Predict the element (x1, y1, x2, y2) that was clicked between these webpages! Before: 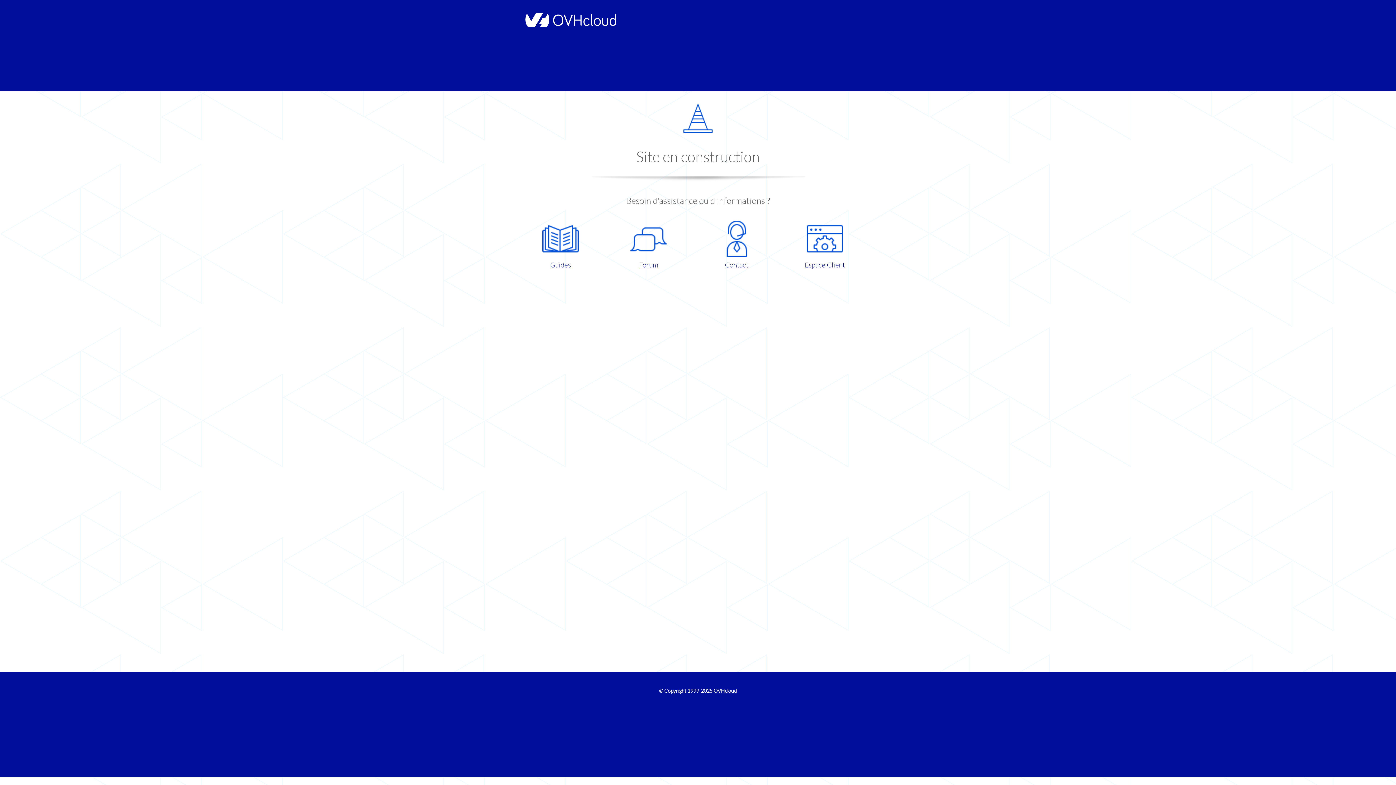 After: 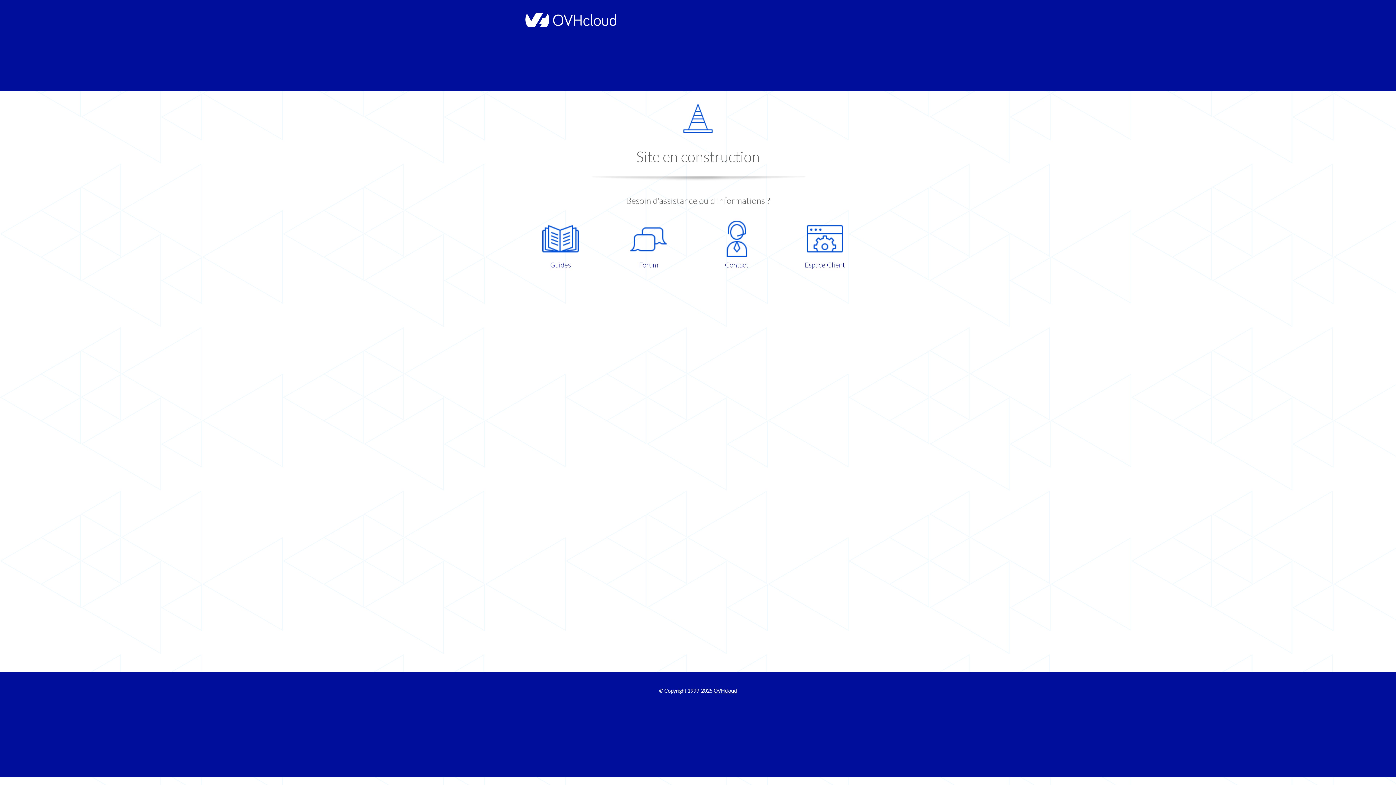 Action: label: Forum bbox: (609, 220, 687, 270)